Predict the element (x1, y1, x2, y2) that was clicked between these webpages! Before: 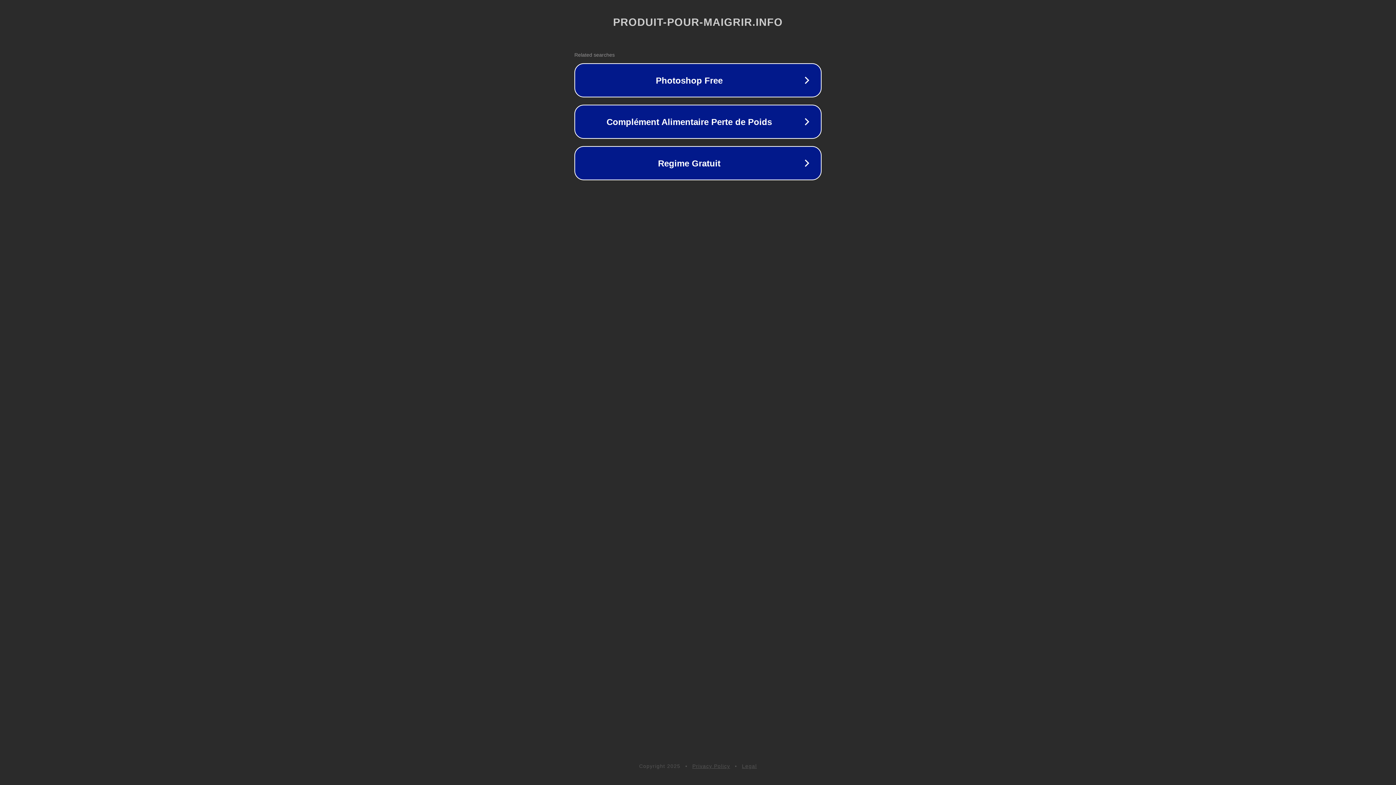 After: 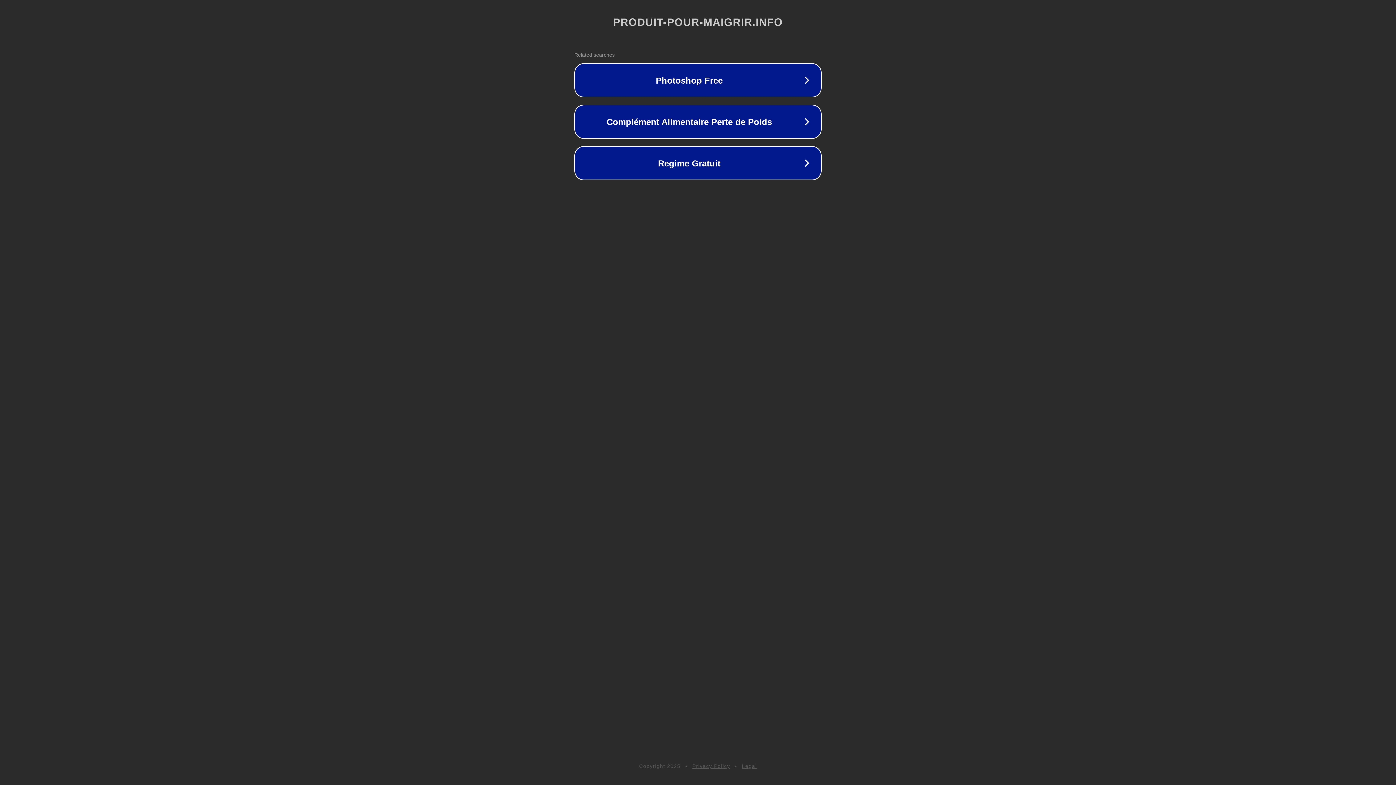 Action: bbox: (742, 763, 757, 769) label: Legal